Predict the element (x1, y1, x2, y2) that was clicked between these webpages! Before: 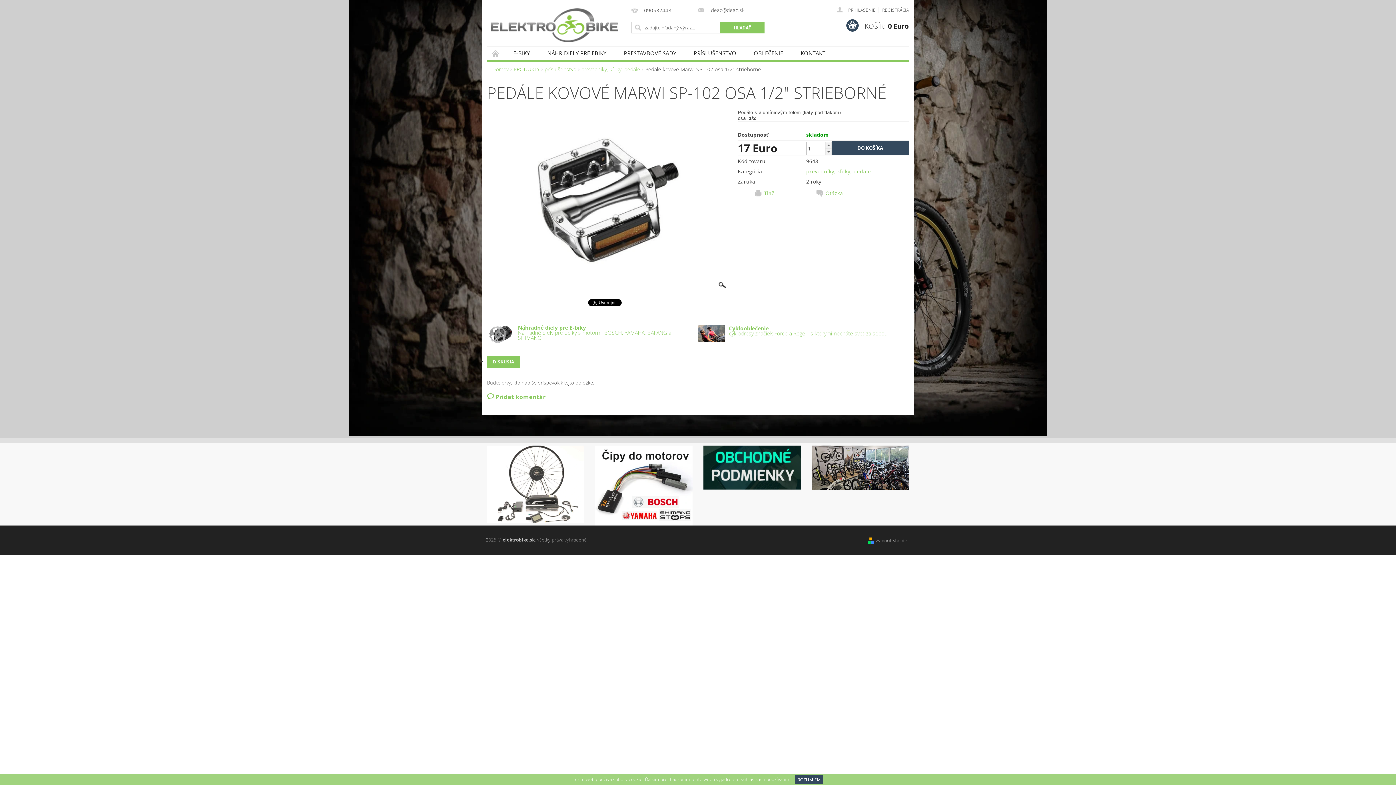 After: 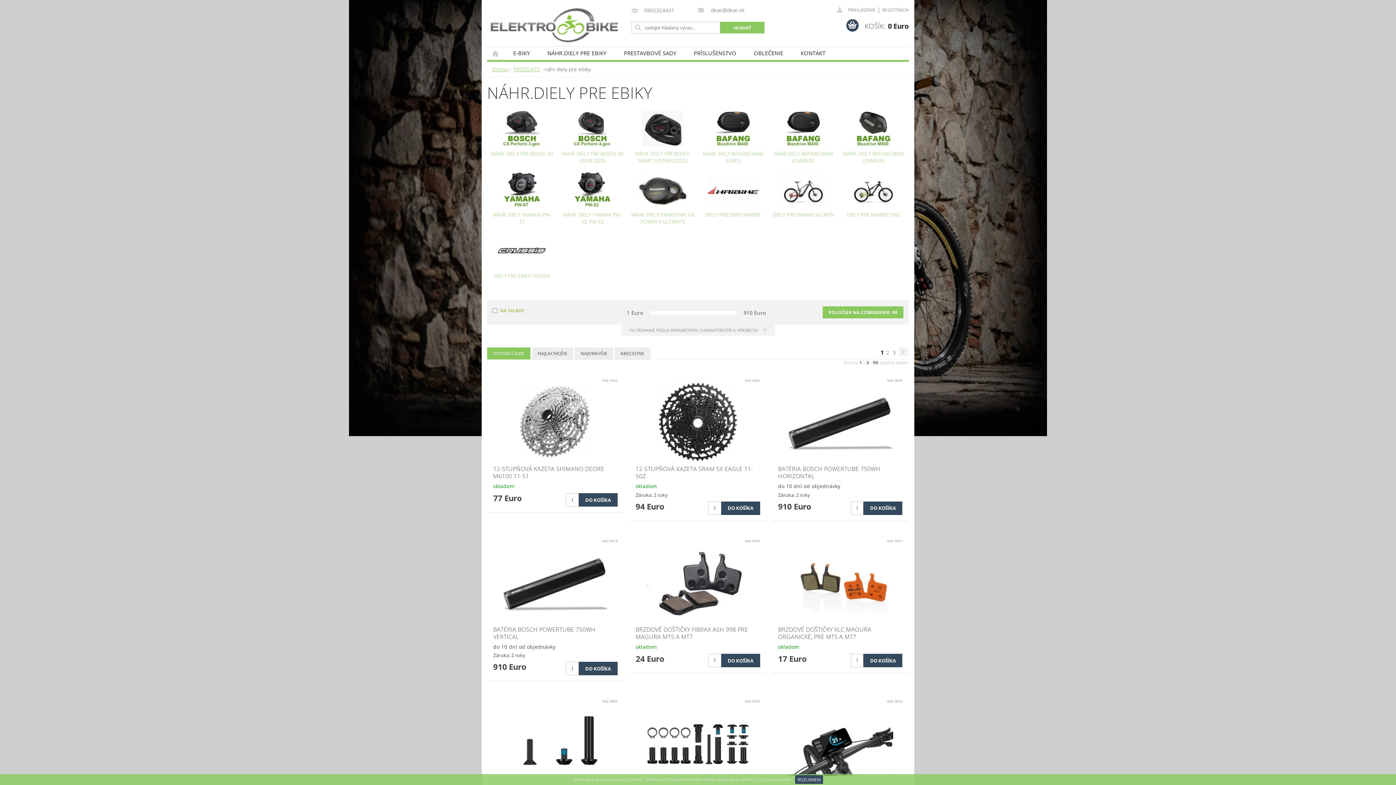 Action: label: NÁHR.DIELY PRE EBIKY bbox: (538, 46, 615, 59)